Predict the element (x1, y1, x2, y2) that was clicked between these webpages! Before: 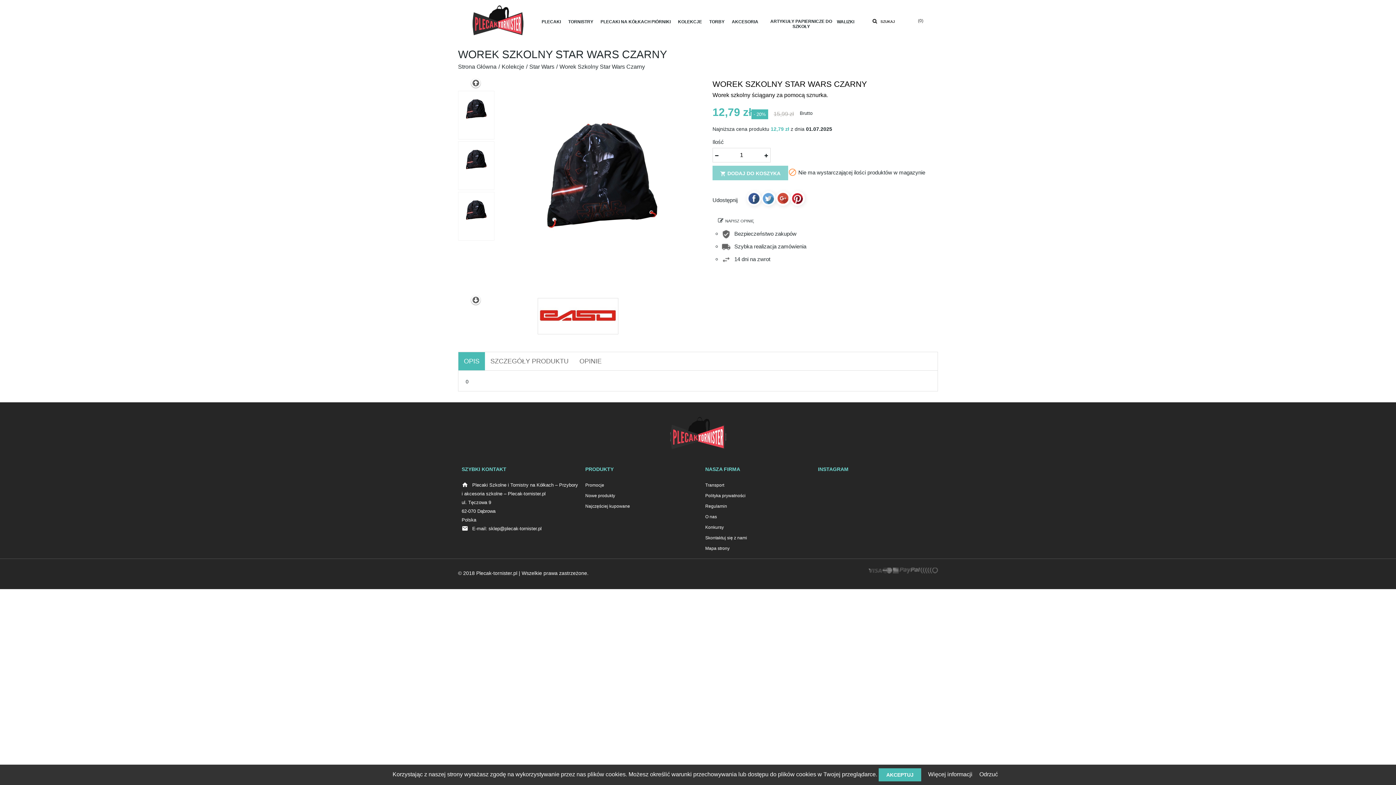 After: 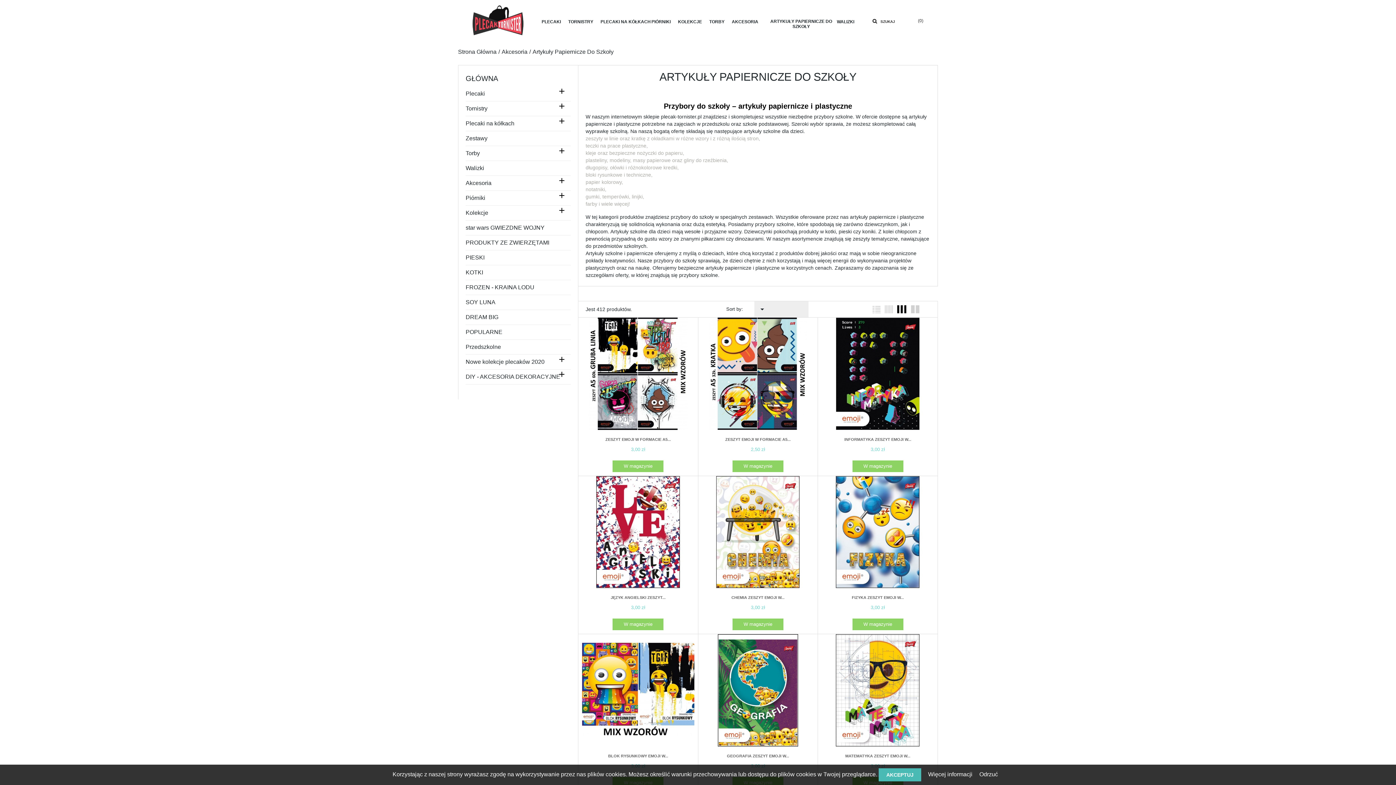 Action: label: ARTYKUŁY PAPIERNICZE DO SZKOŁY bbox: (762, 21, 840, 26)